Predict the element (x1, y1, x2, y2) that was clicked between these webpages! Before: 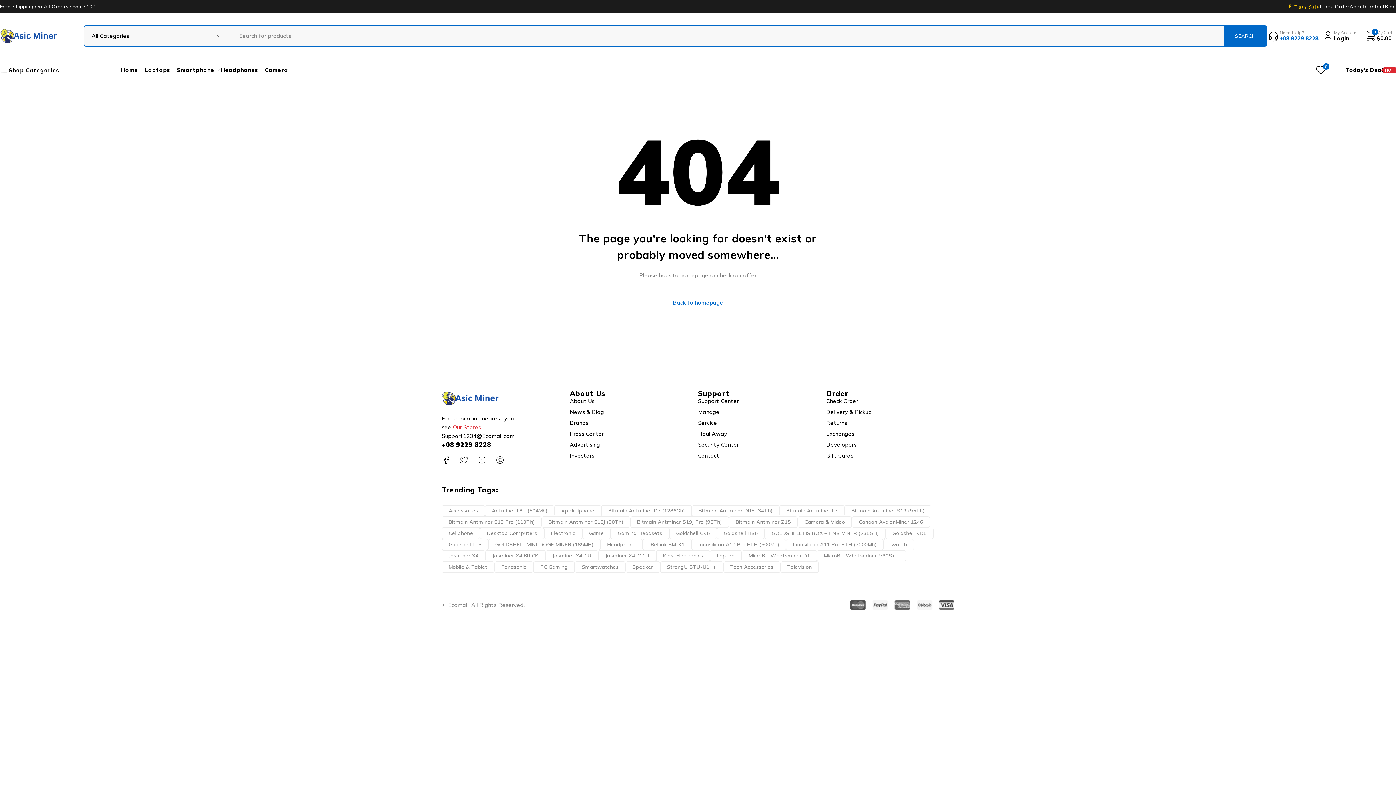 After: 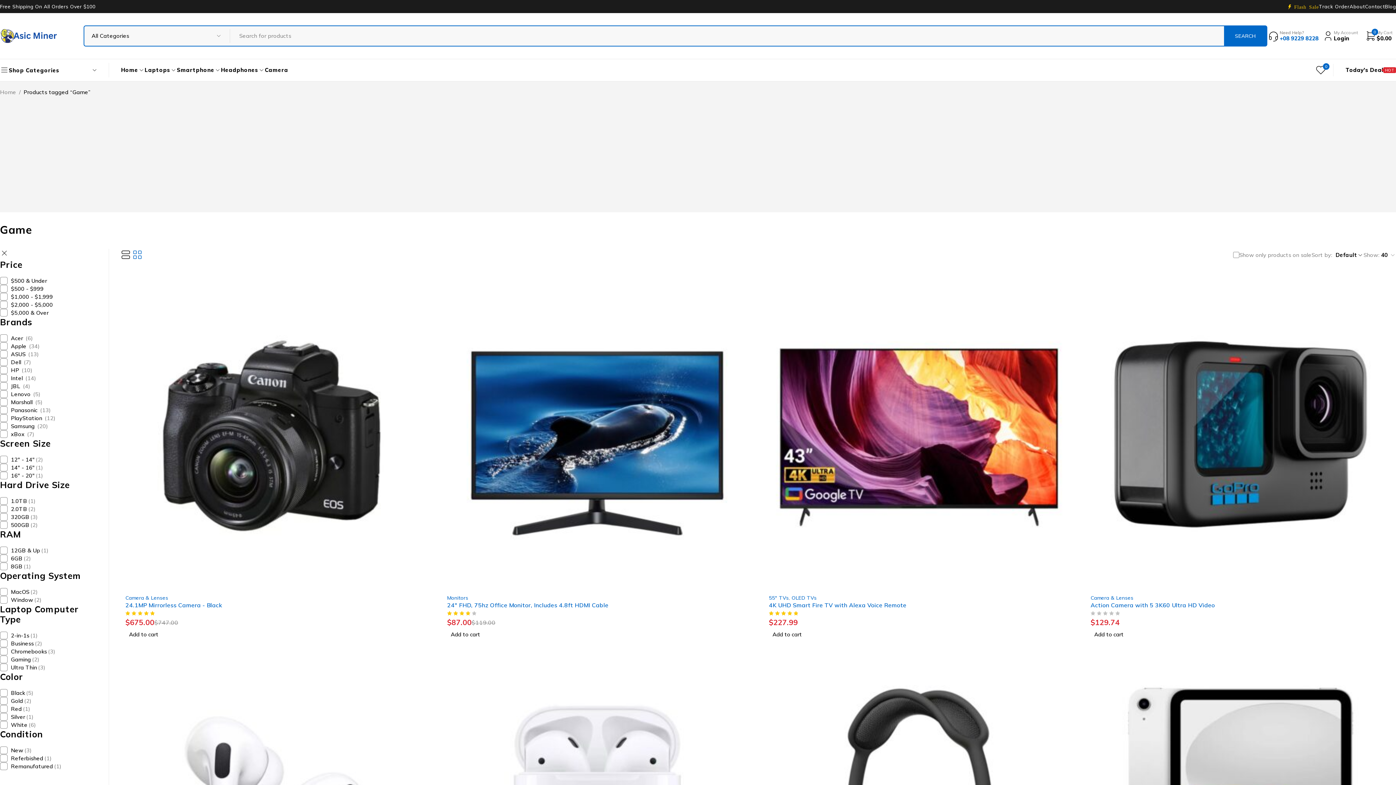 Action: label: Game (51 products) bbox: (582, 528, 610, 539)